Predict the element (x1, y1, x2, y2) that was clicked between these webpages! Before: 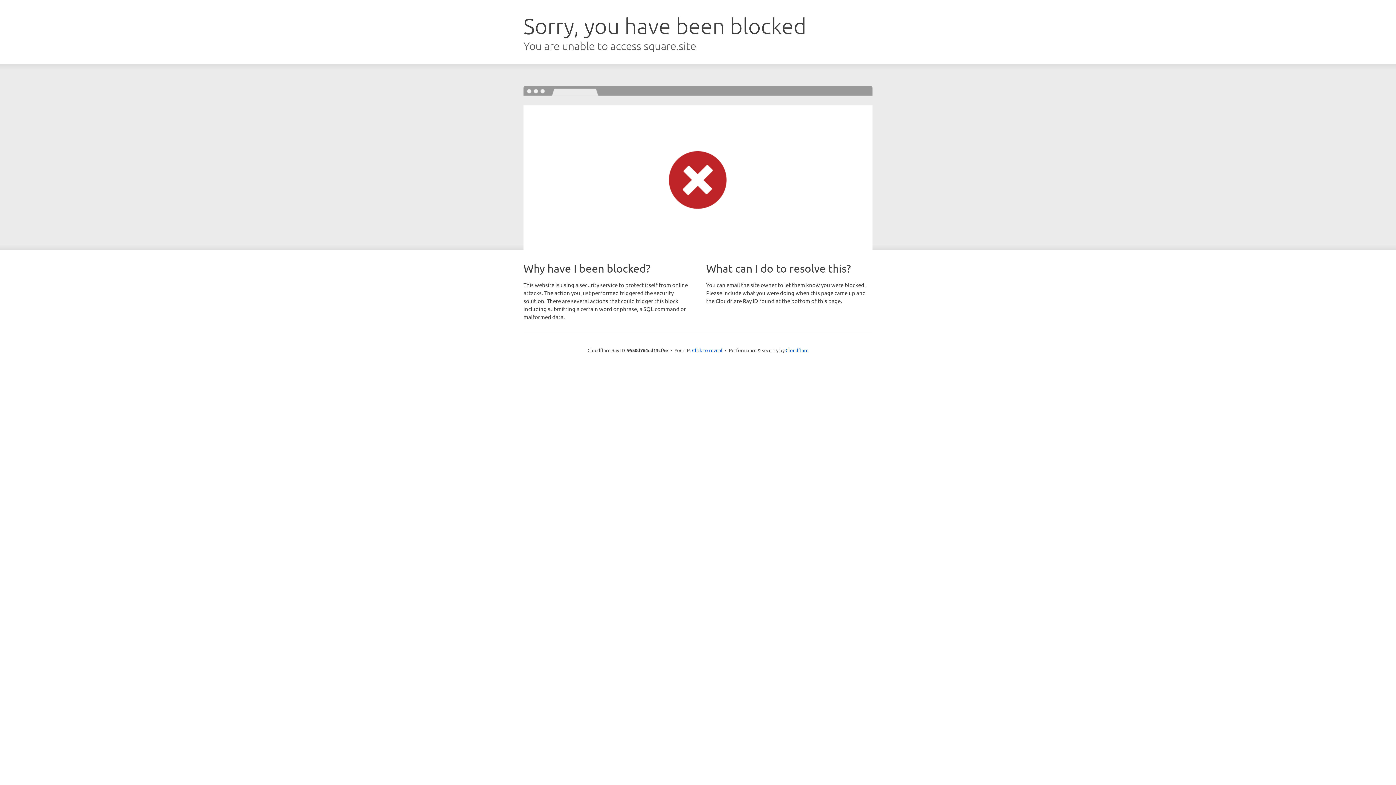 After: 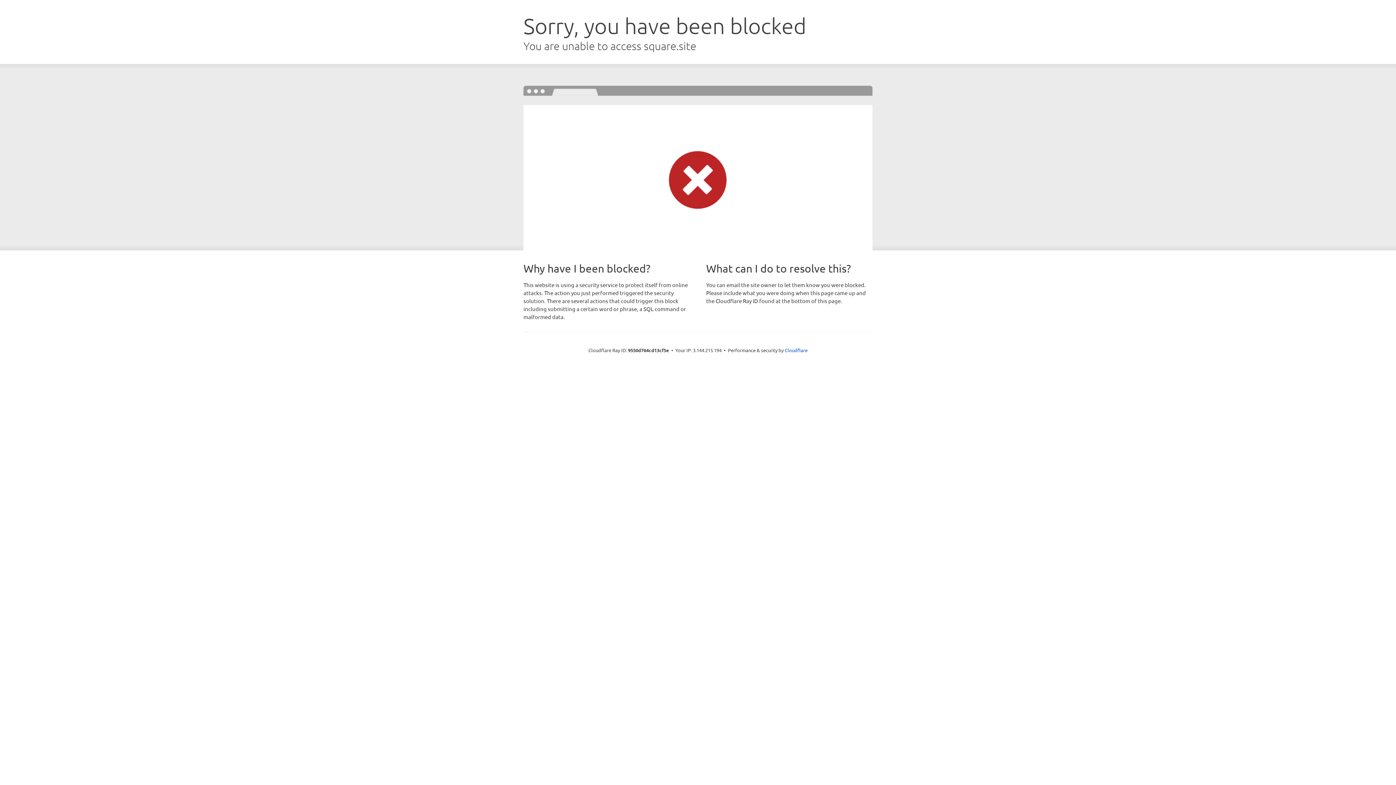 Action: bbox: (692, 346, 722, 353) label: Click to reveal